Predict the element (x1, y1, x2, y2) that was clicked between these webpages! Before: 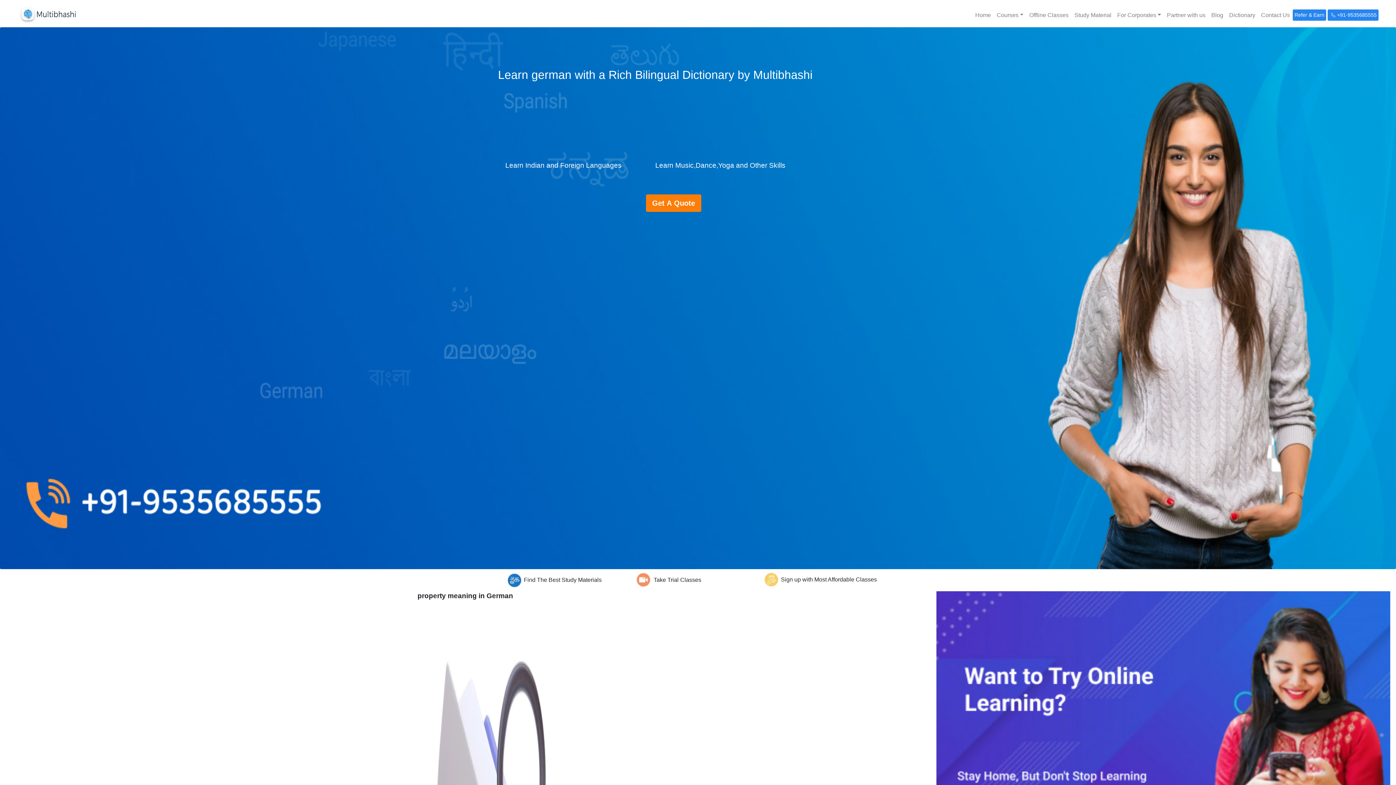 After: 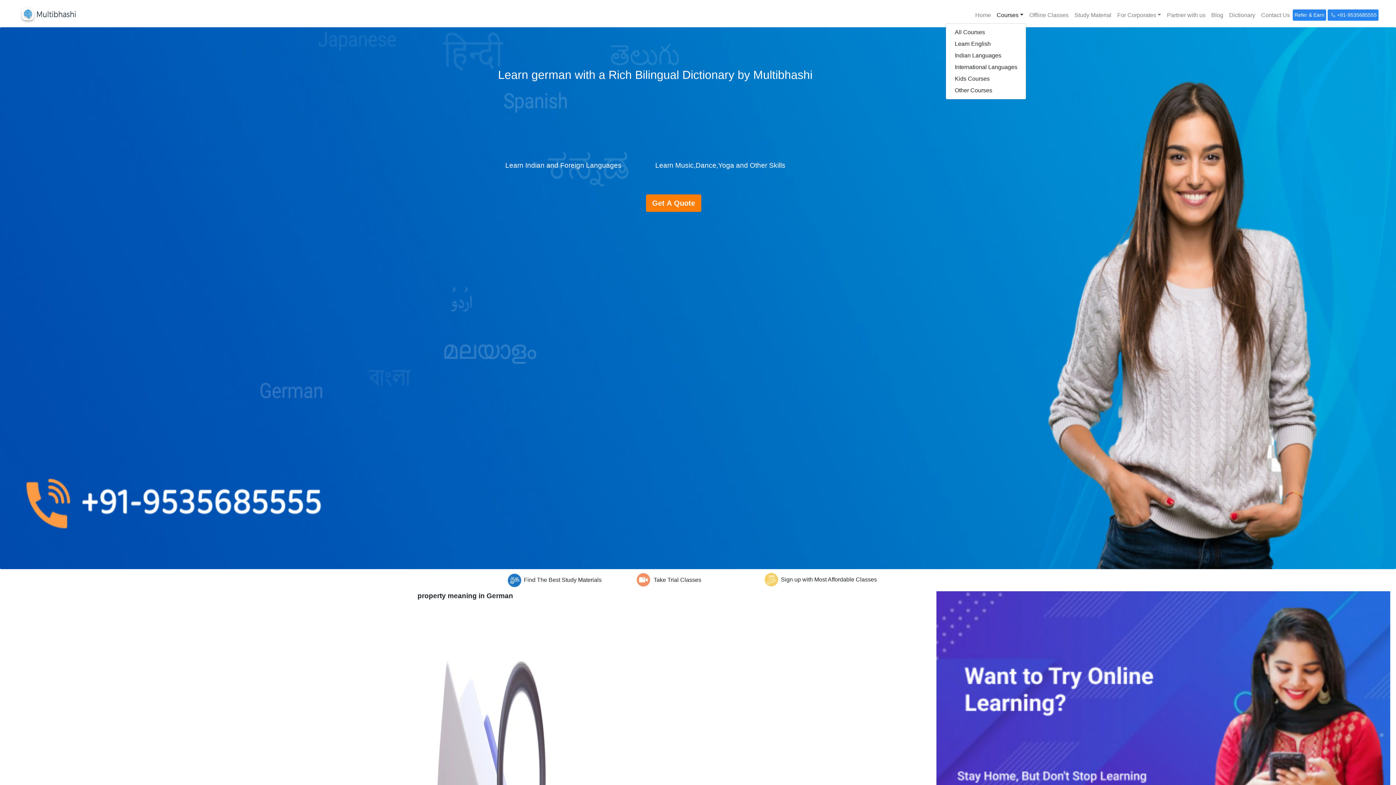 Action: label: Courses bbox: (994, 7, 1026, 22)